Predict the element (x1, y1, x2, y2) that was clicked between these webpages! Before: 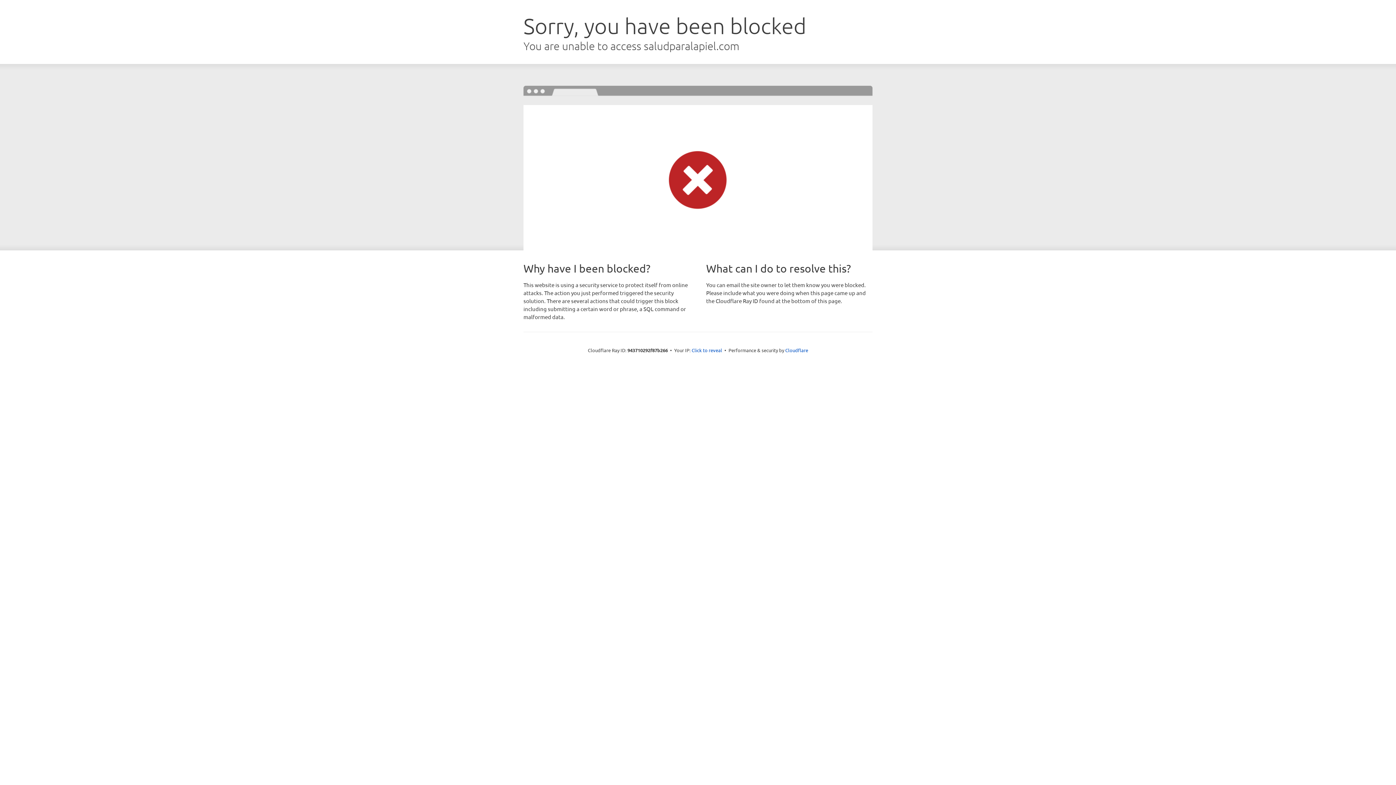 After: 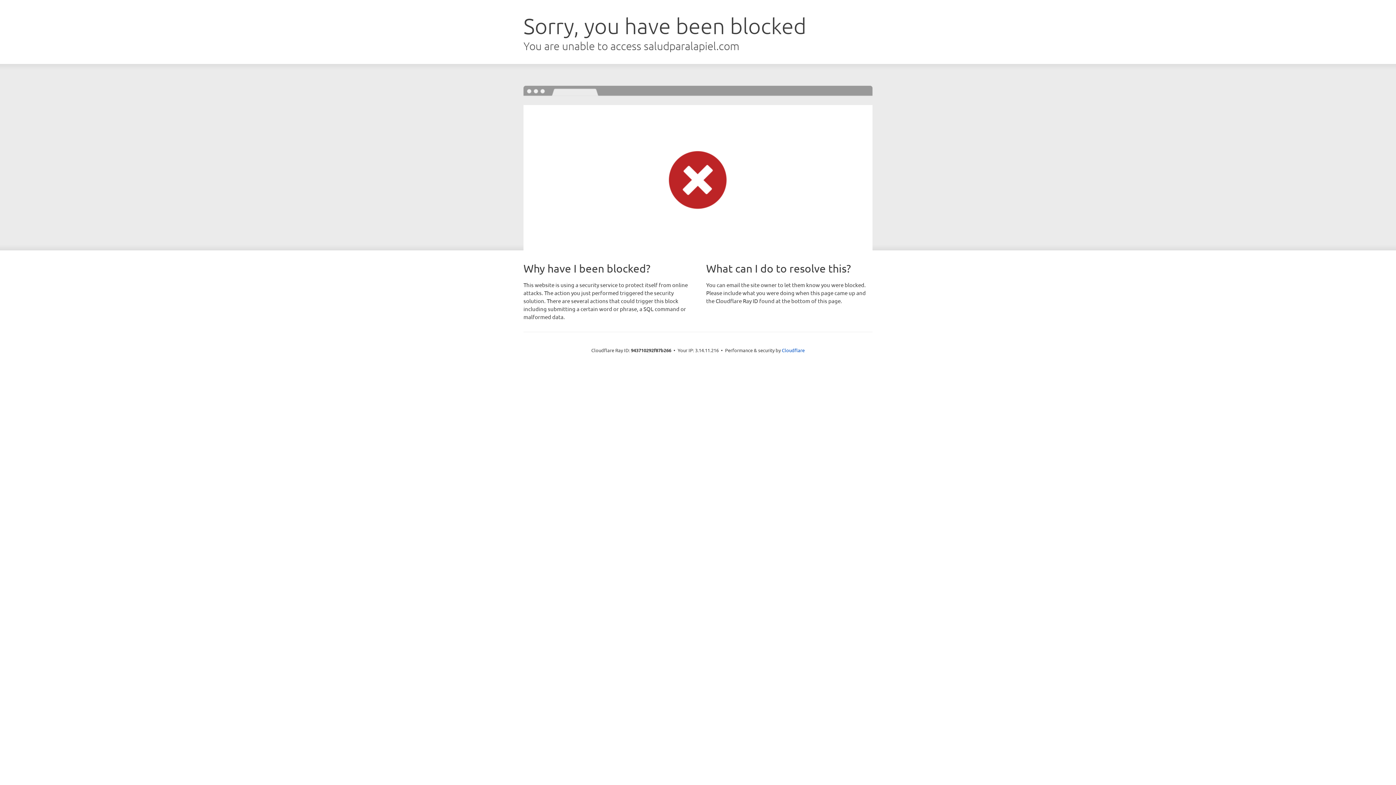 Action: bbox: (691, 346, 722, 353) label: Click to reveal